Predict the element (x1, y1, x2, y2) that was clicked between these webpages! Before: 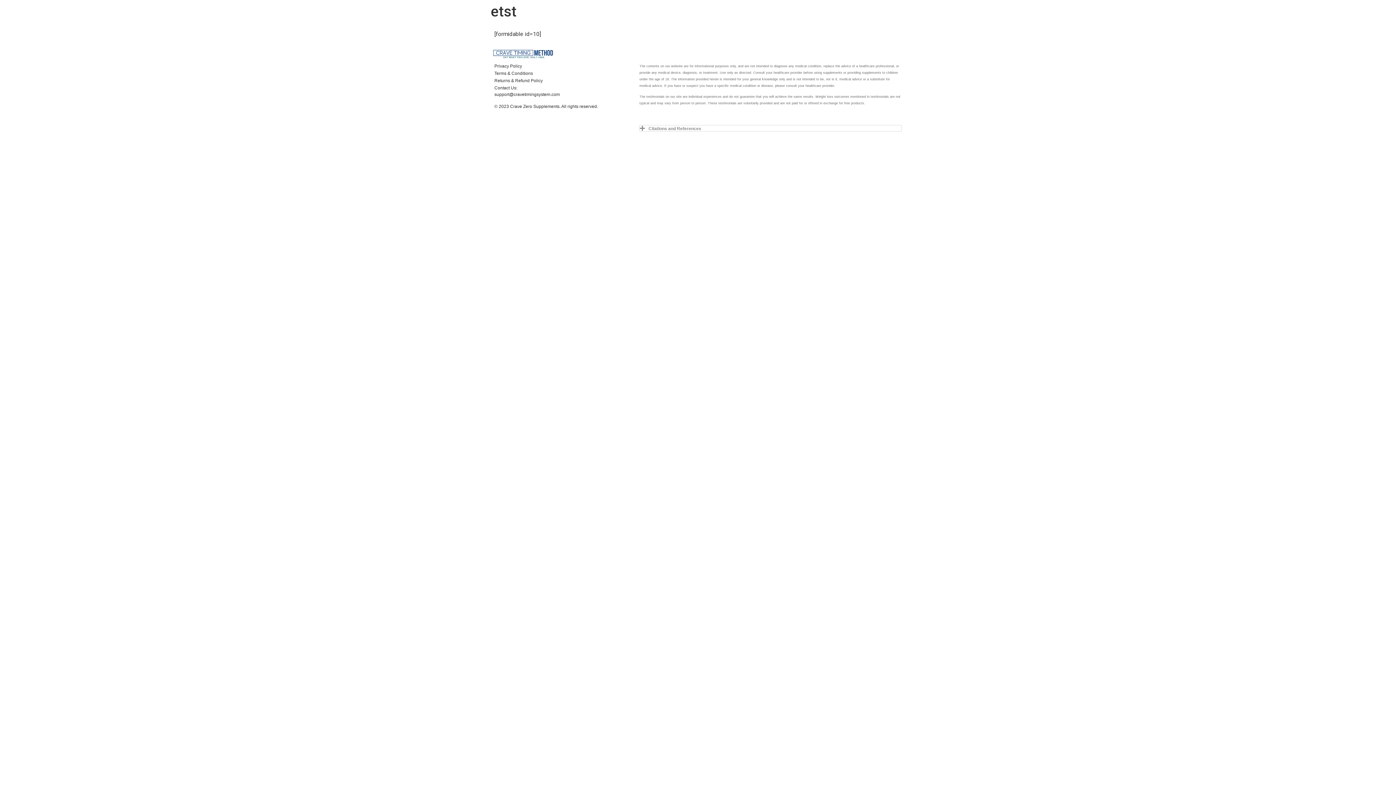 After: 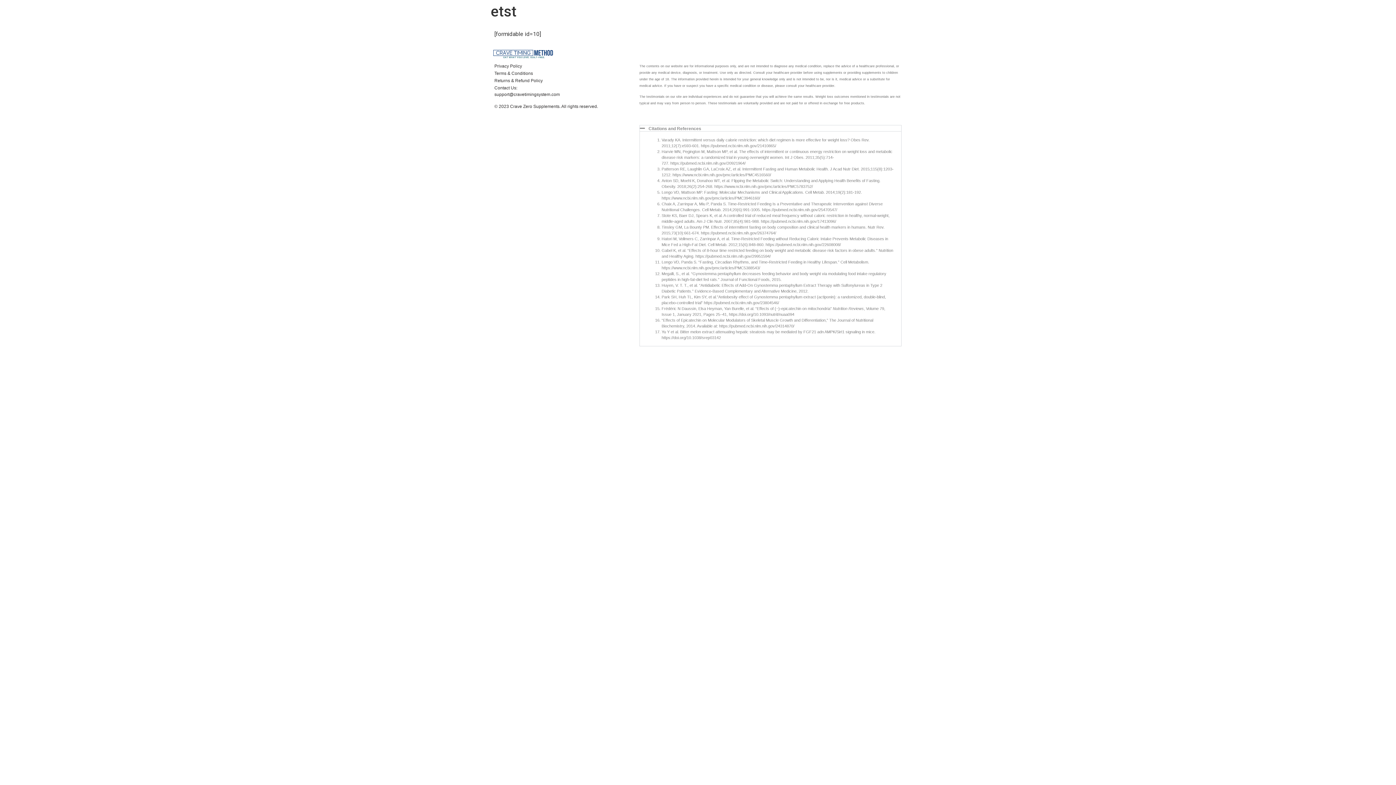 Action: bbox: (640, 125, 901, 131) label: Citations and References